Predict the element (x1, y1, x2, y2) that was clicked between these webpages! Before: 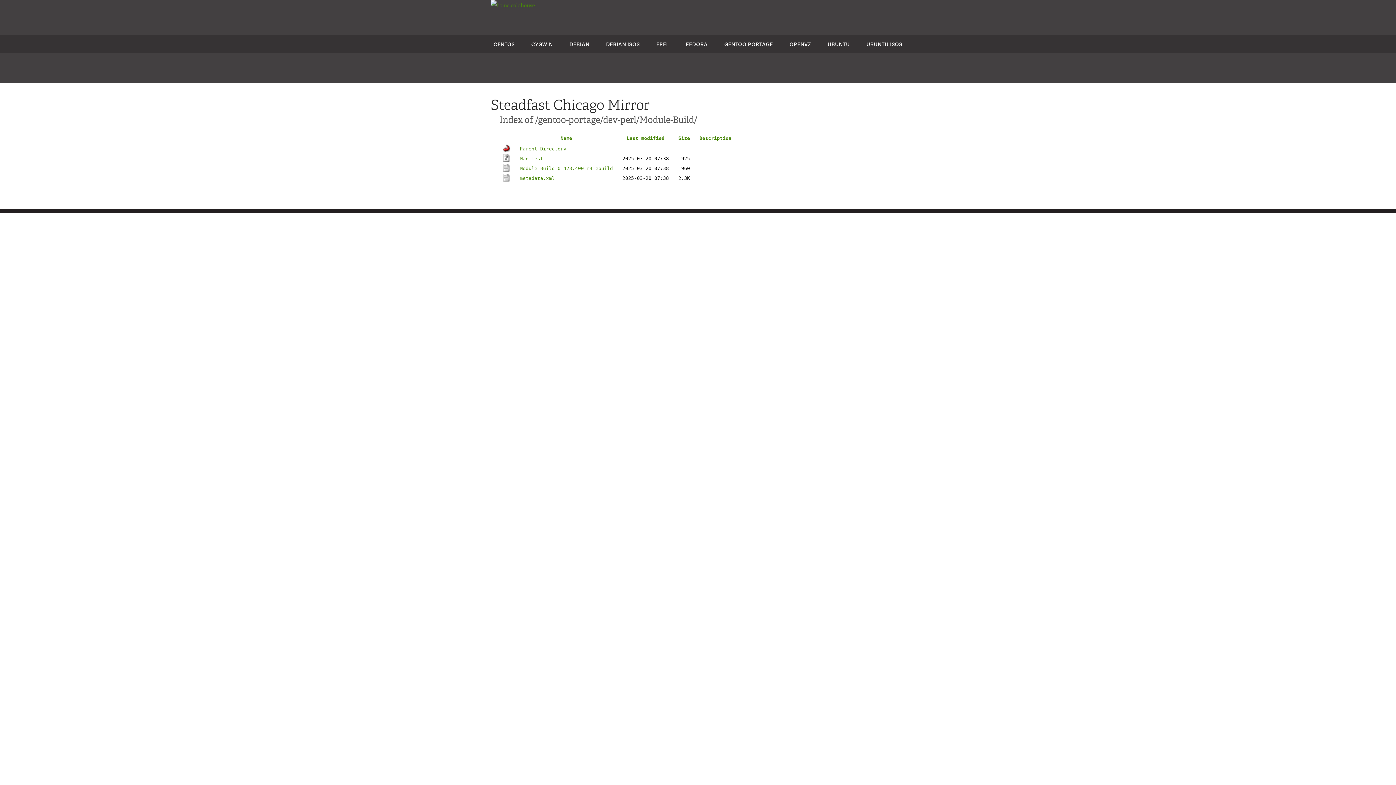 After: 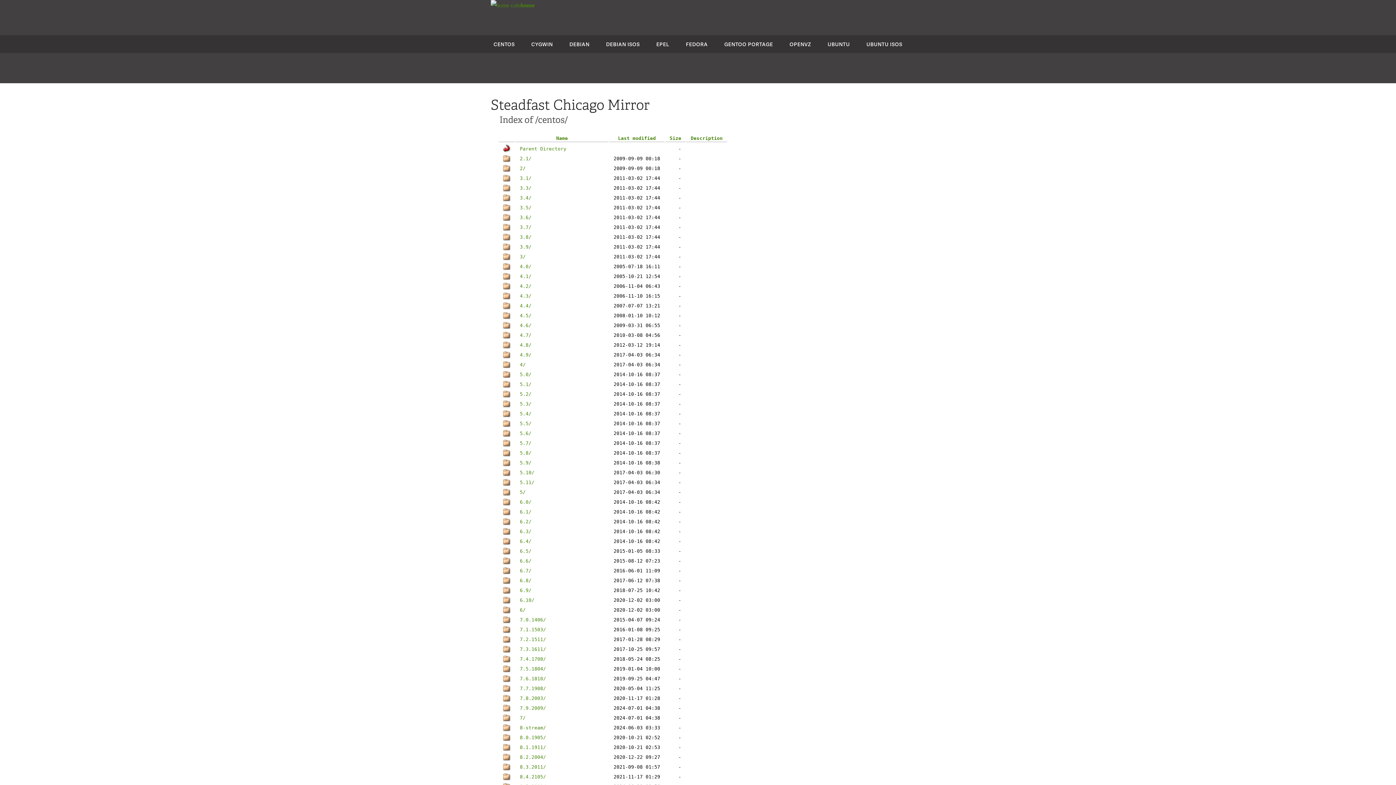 Action: bbox: (493, 40, 514, 47) label: CENTOS